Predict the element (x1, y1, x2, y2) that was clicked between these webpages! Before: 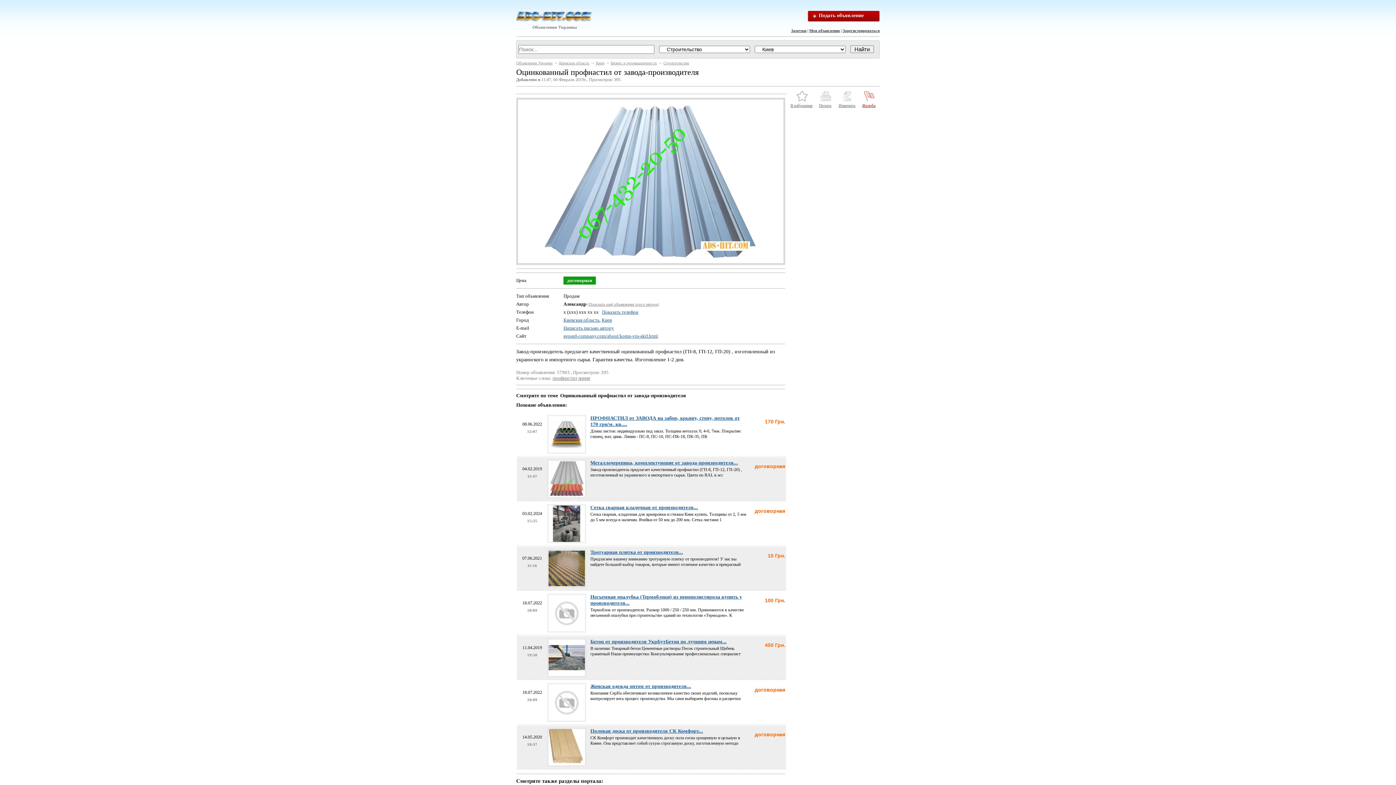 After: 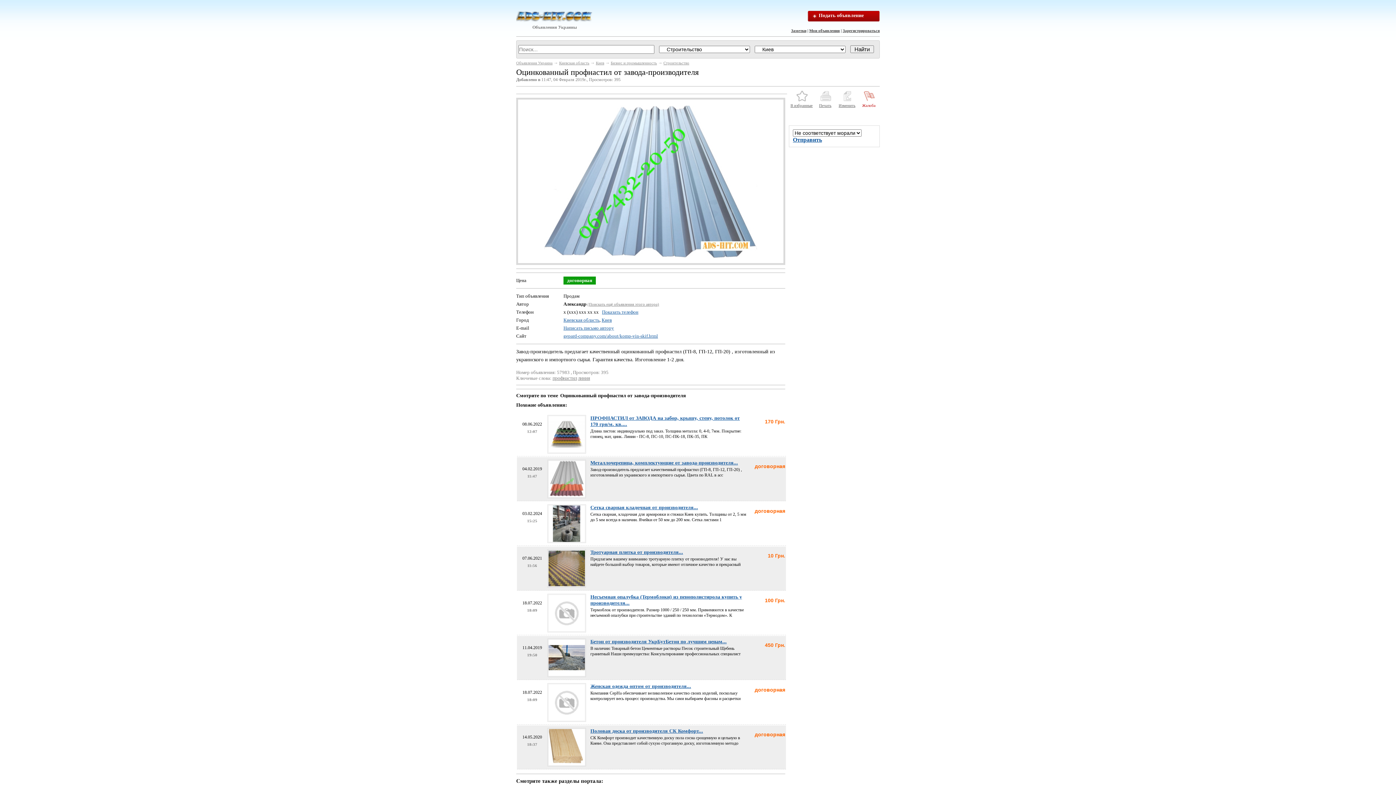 Action: bbox: (858, 90, 880, 107) label: Жалоба